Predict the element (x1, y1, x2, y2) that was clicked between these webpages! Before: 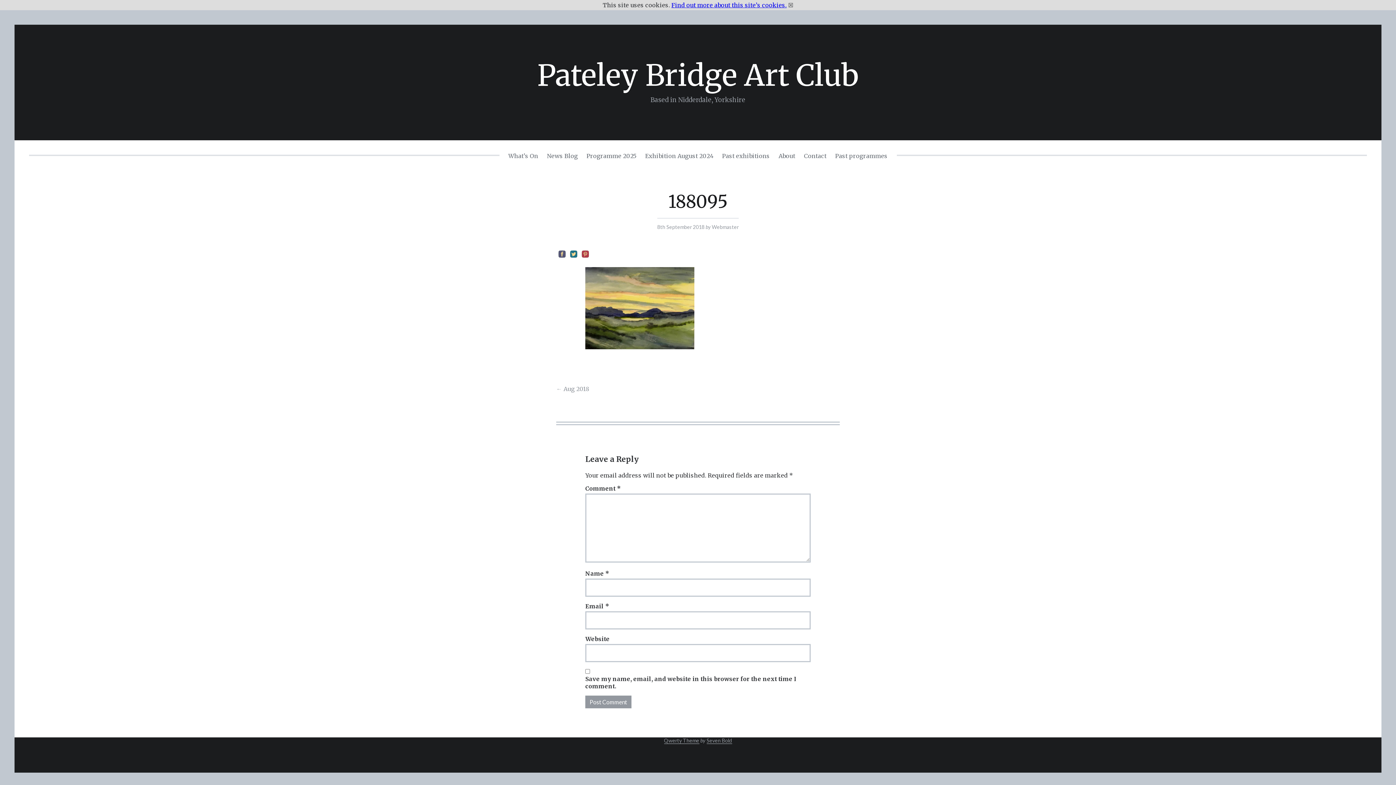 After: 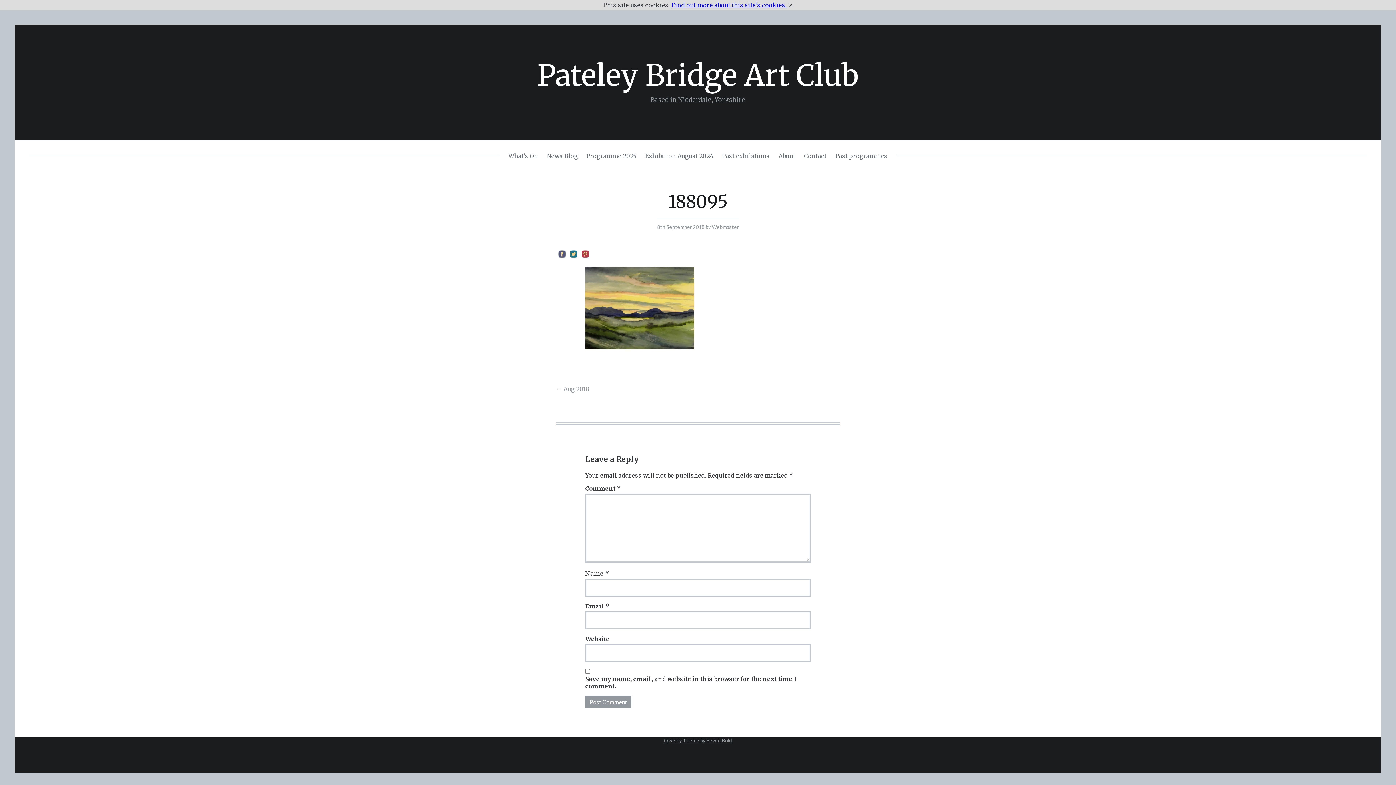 Action: bbox: (568, 249, 579, 257)